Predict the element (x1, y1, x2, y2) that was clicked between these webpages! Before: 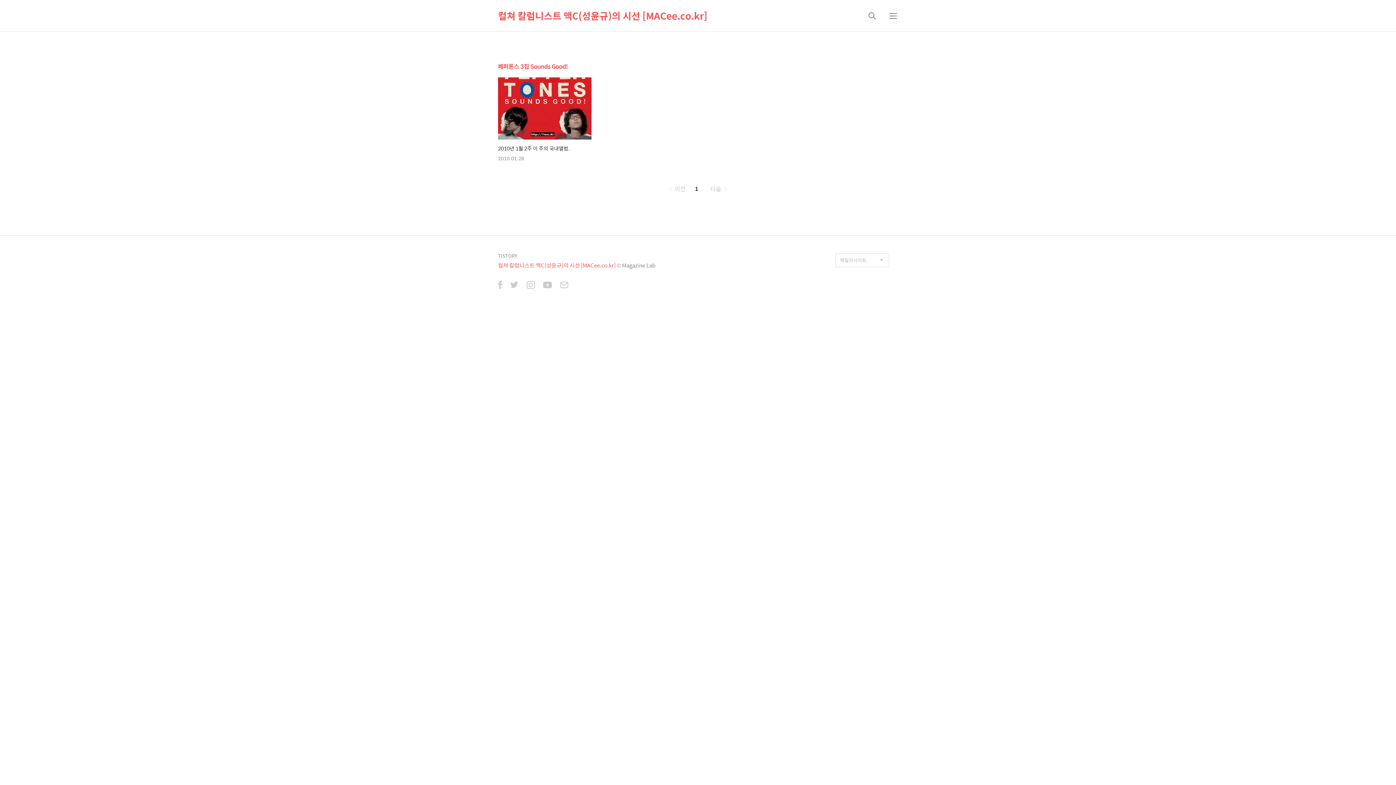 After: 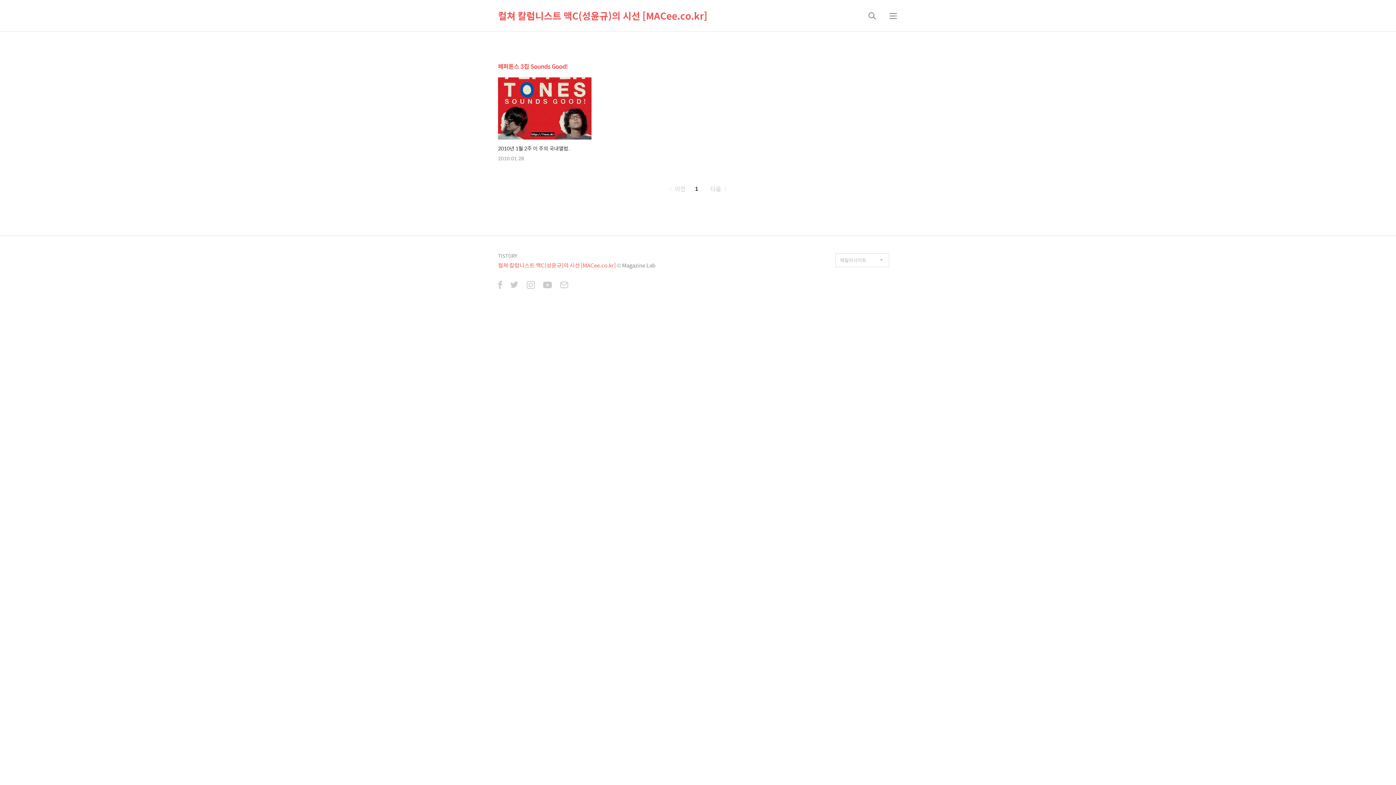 Action: label:  이전 bbox: (666, 184, 685, 193)